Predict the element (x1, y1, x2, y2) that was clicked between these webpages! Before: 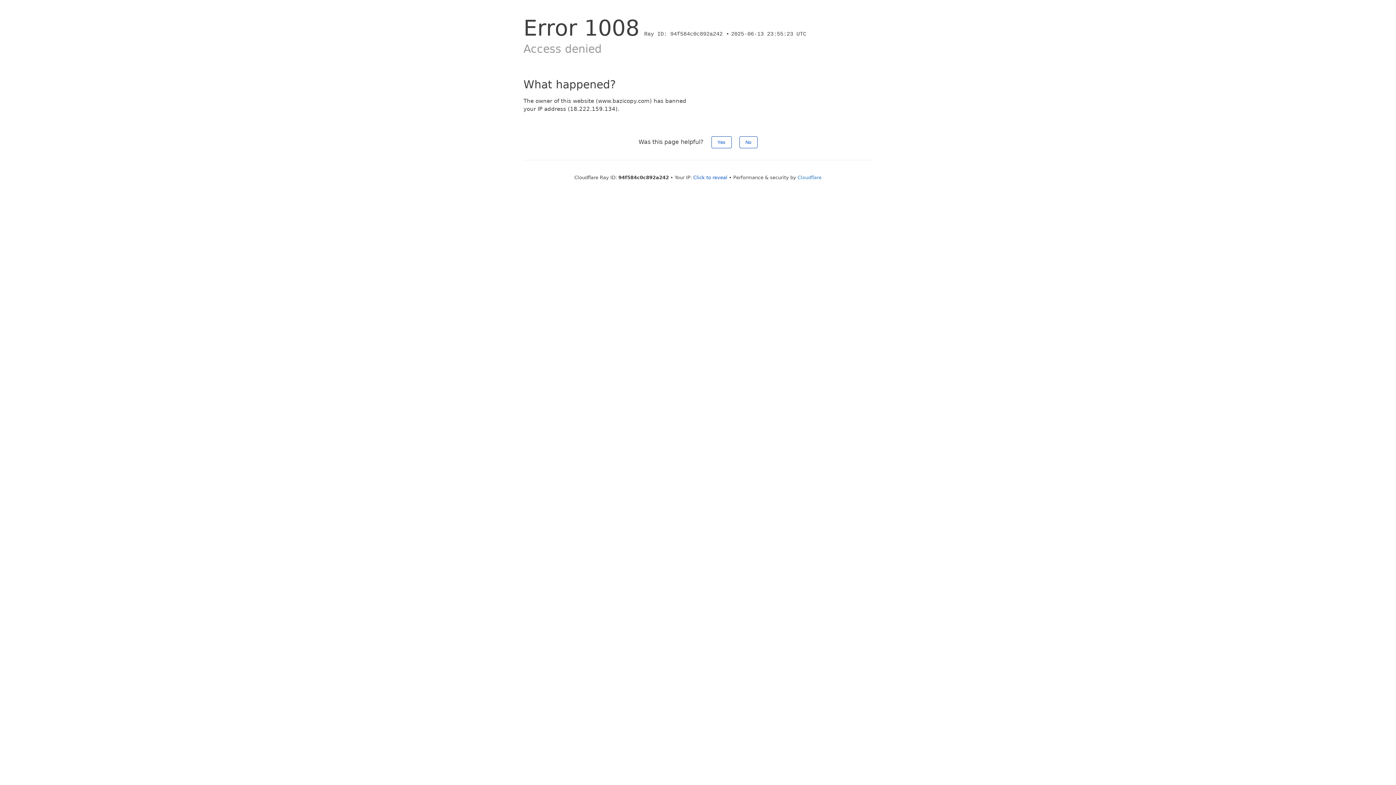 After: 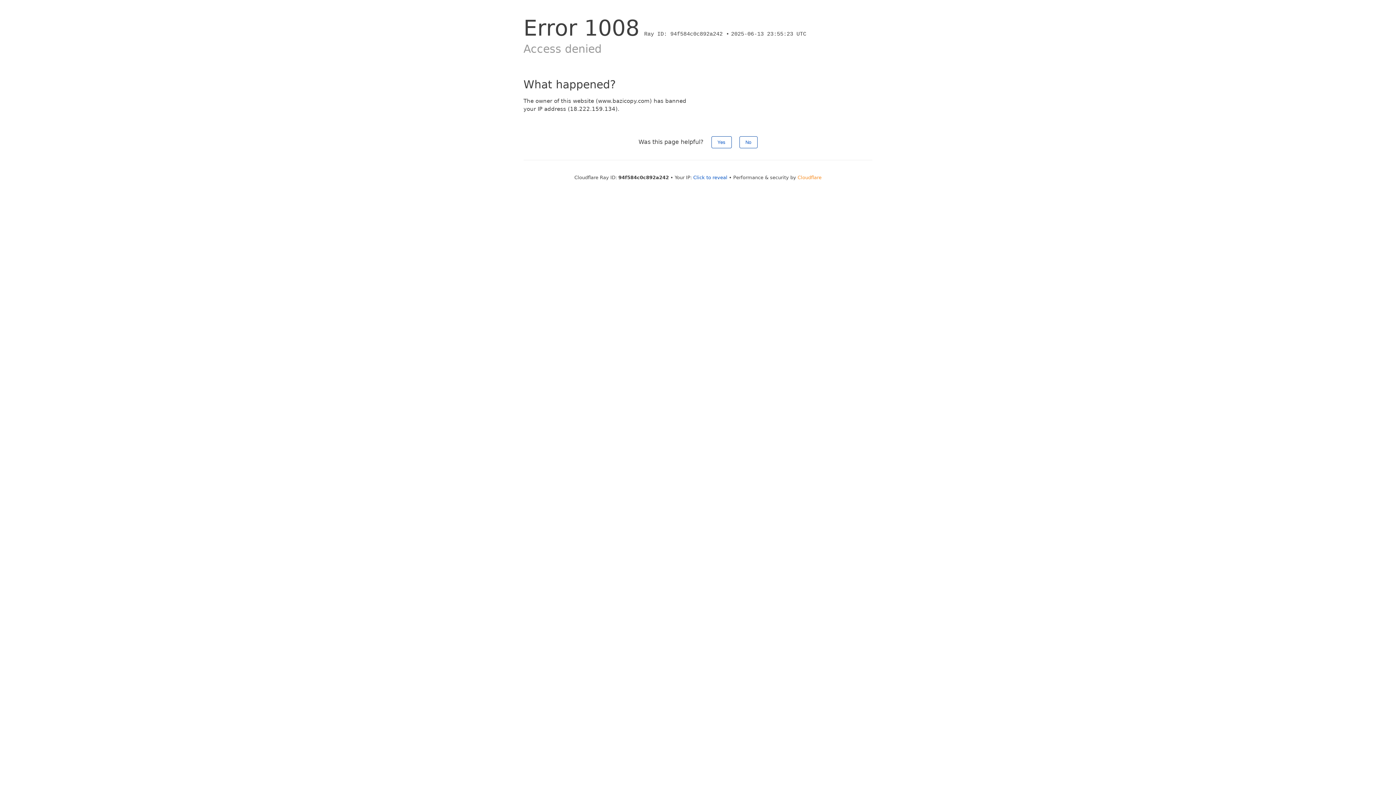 Action: bbox: (797, 174, 821, 180) label: Cloudflare